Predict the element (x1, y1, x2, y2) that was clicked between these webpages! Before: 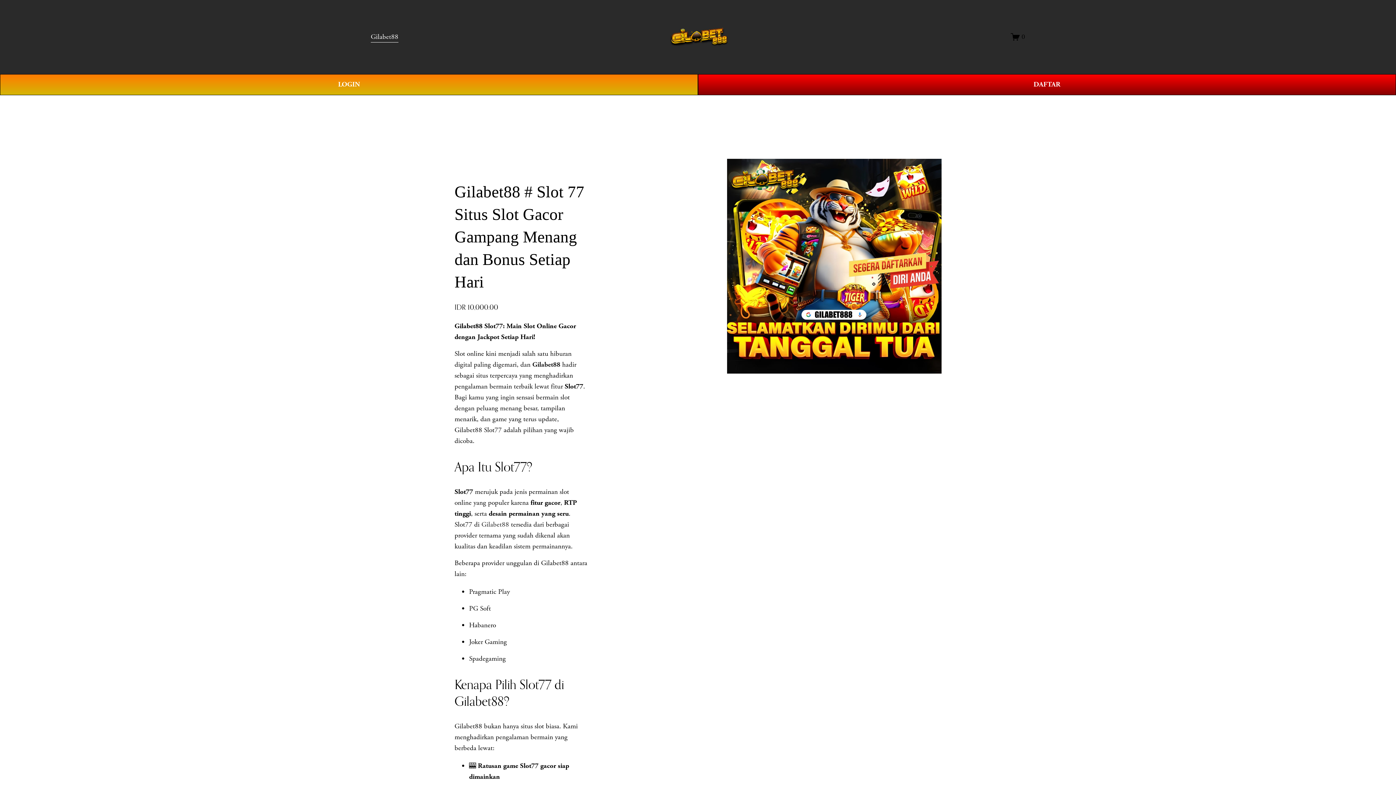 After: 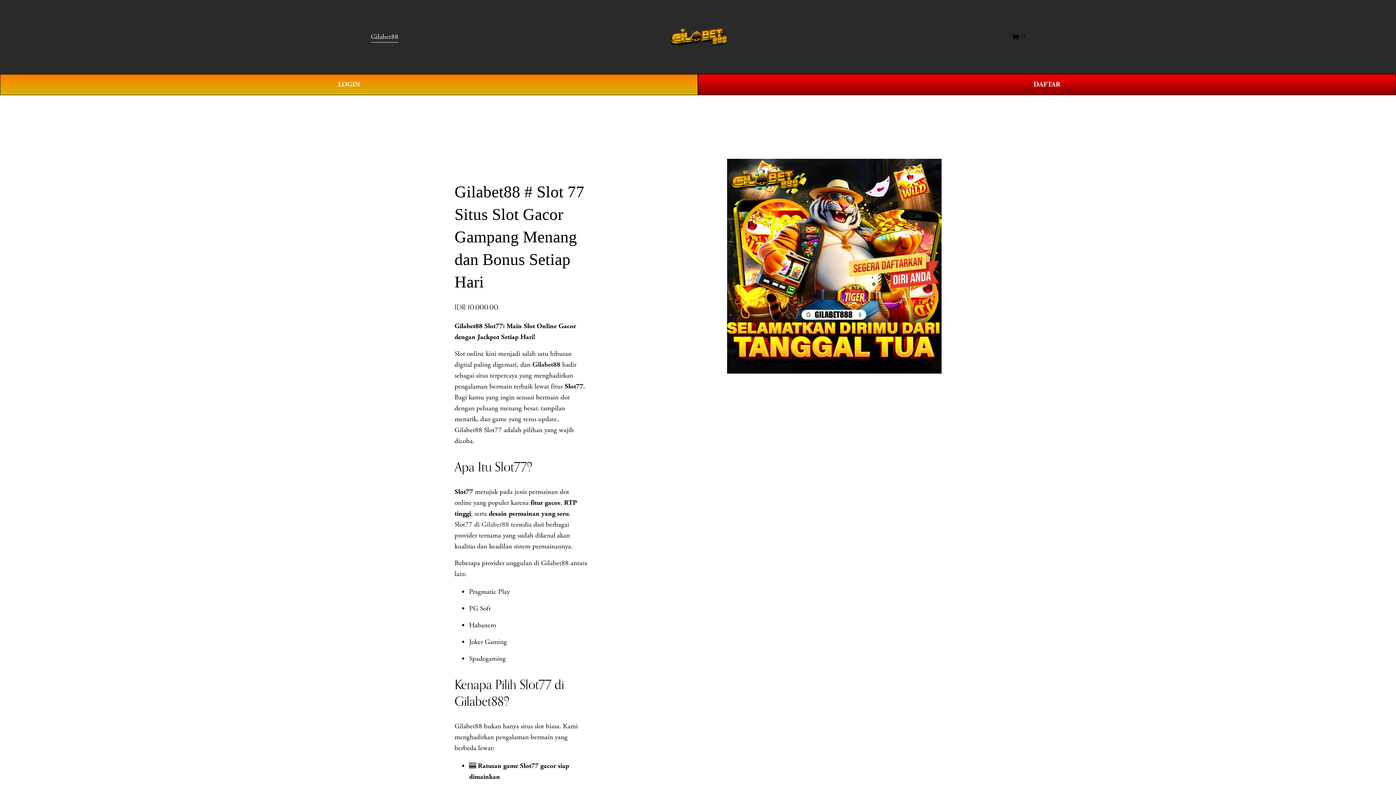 Action: label: 0 bbox: (1011, 32, 1025, 41)